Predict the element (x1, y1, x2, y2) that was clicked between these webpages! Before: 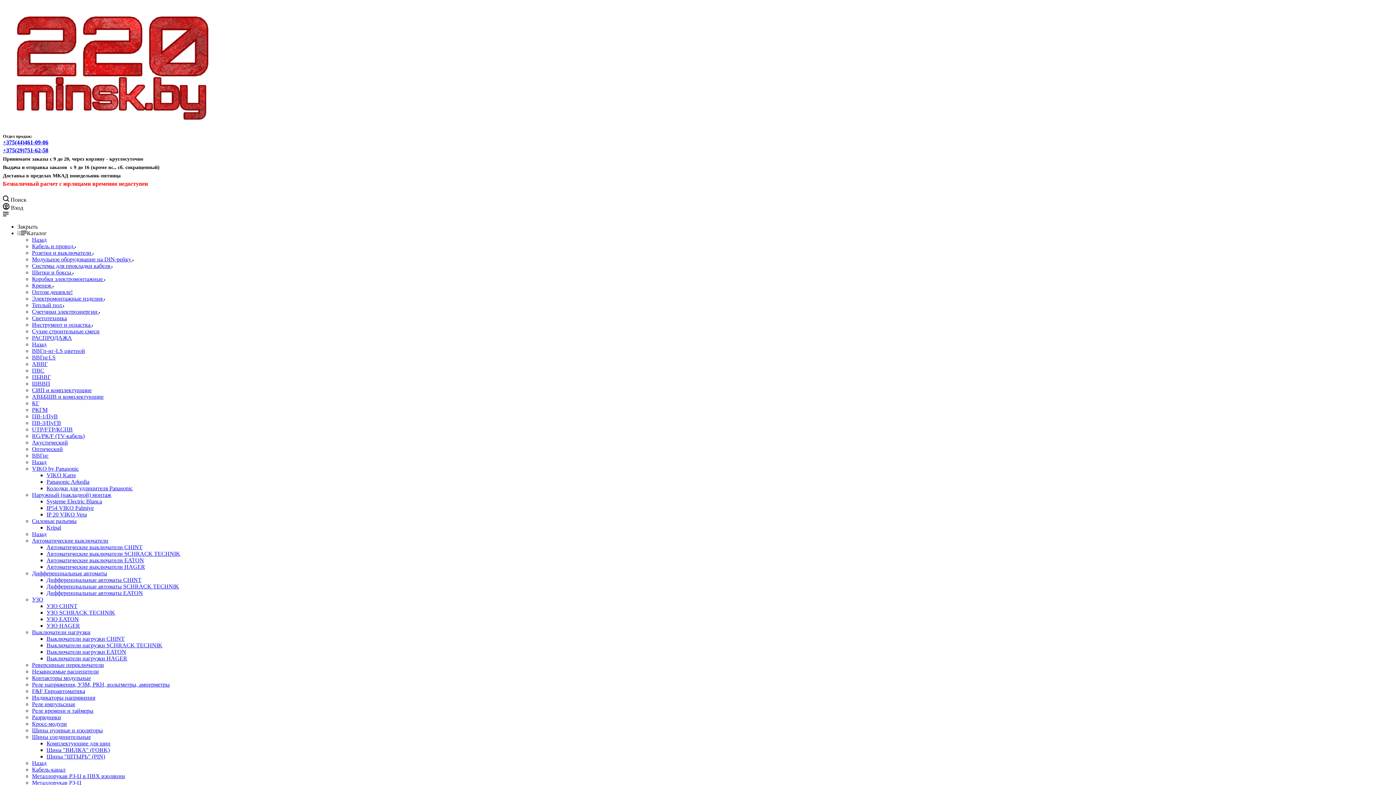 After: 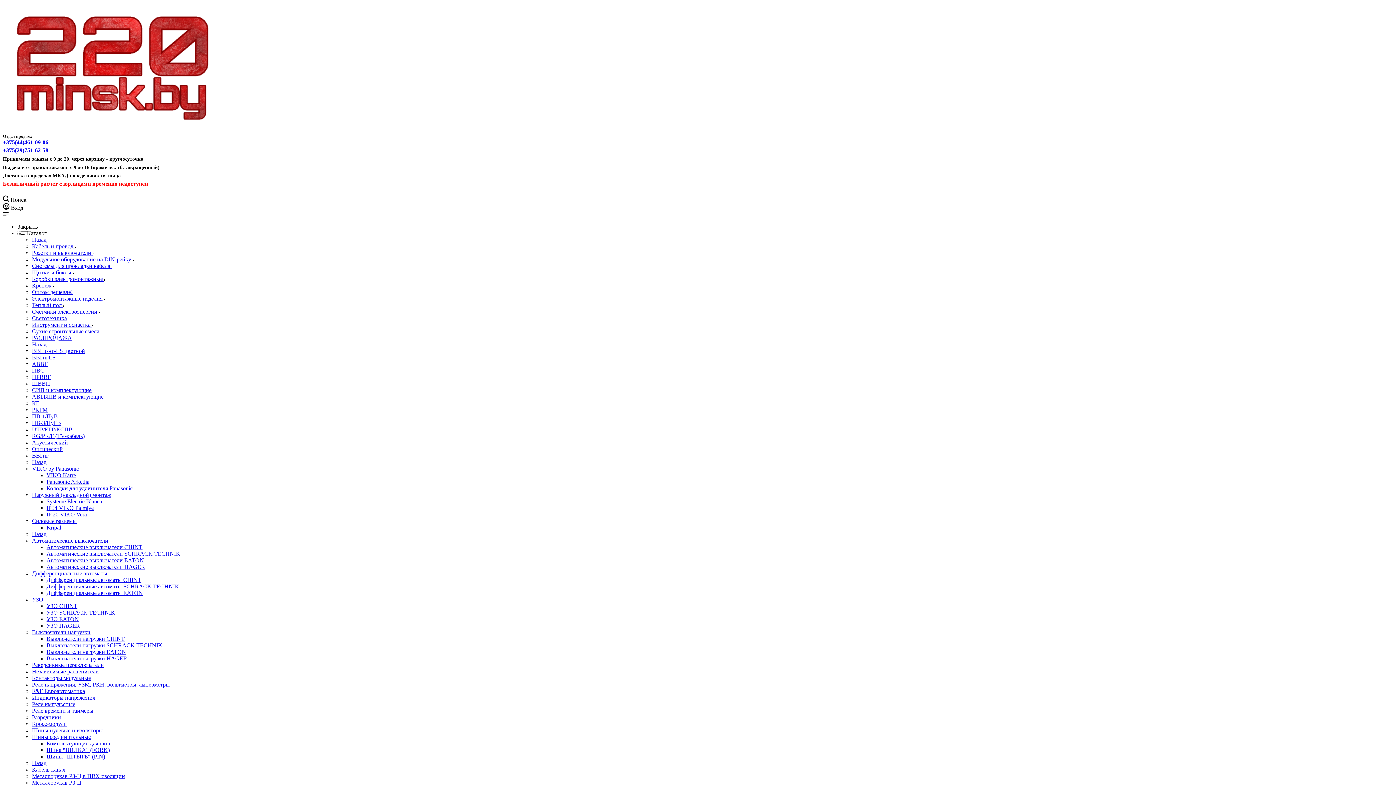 Action: bbox: (32, 773, 125, 779) label: Металлорукав РЗ-Ц в ПВХ изоляции